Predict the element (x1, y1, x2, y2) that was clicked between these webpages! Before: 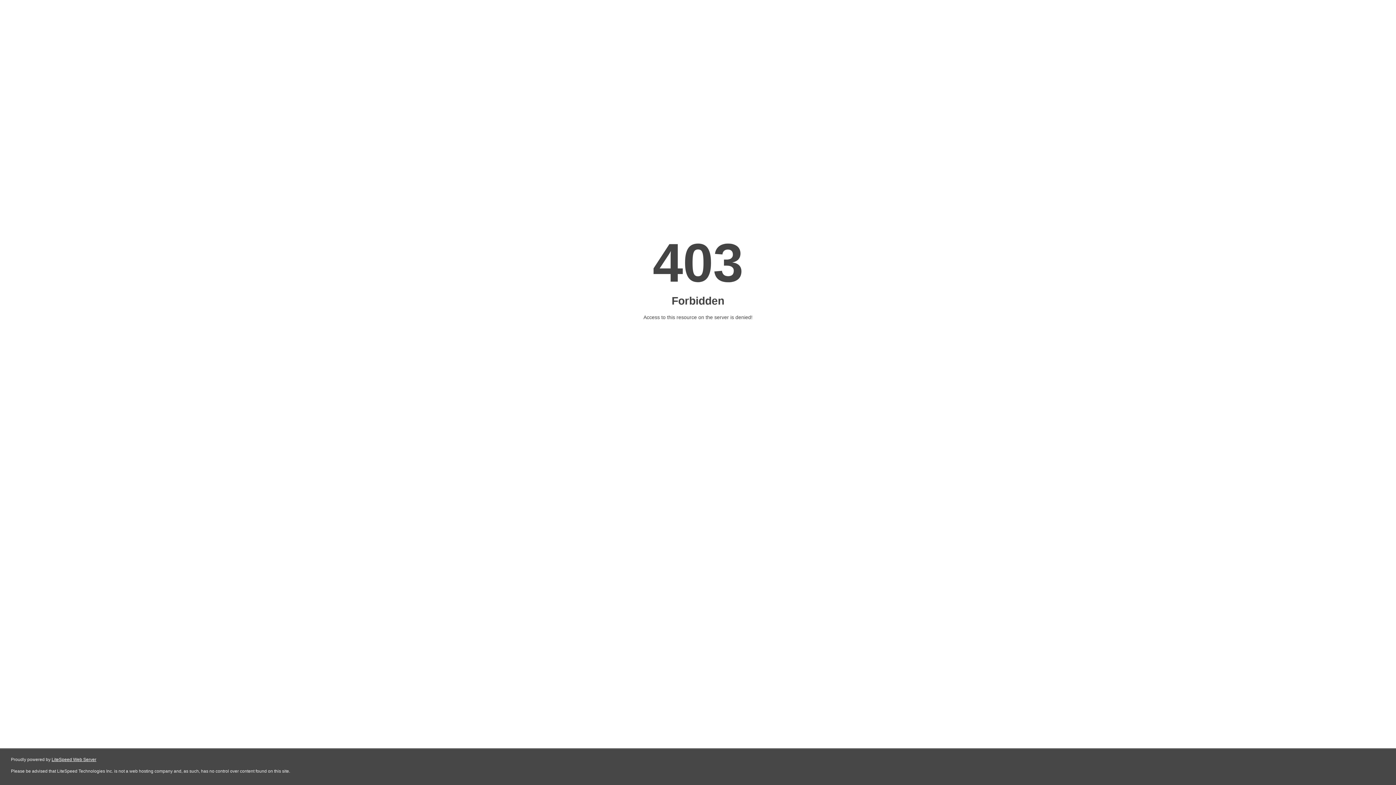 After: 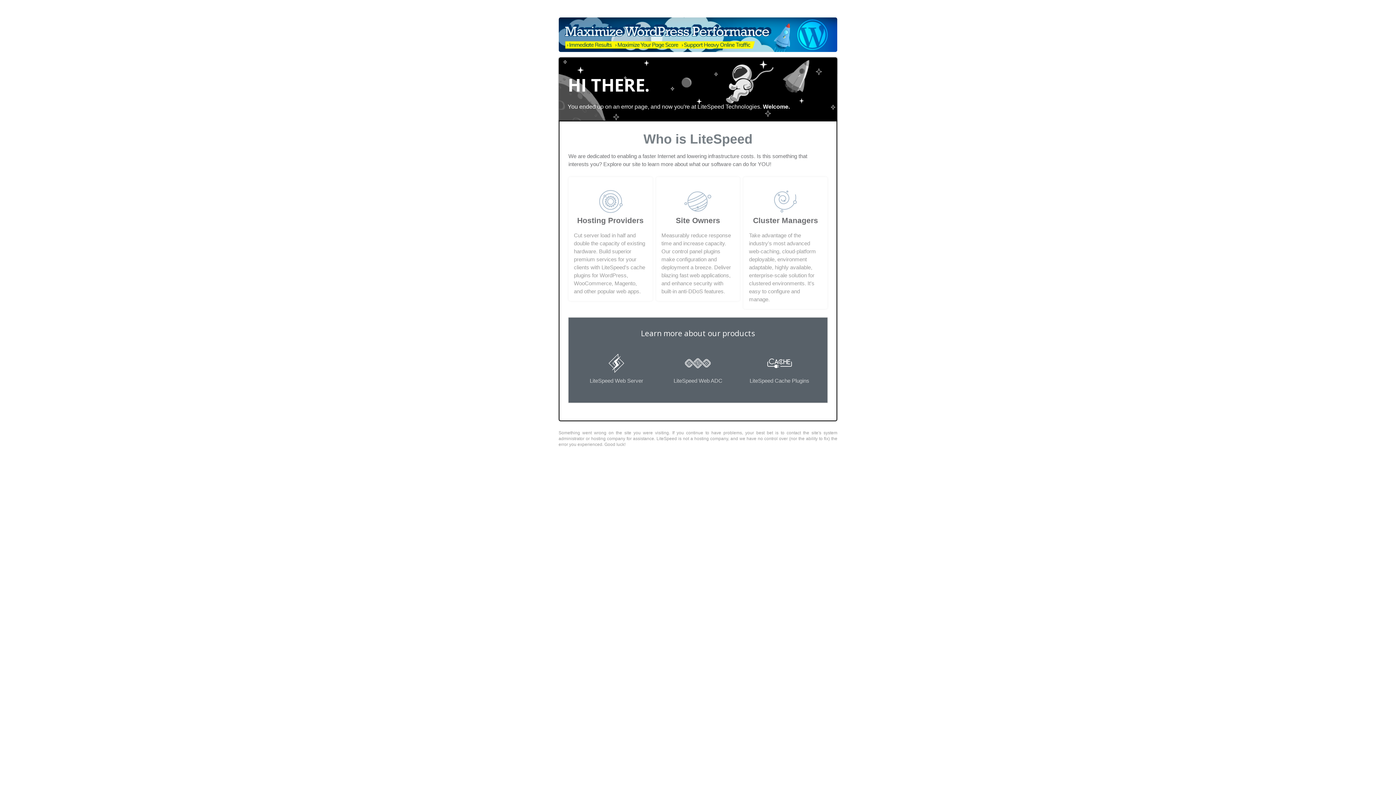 Action: label: LiteSpeed Web Server bbox: (51, 757, 96, 762)